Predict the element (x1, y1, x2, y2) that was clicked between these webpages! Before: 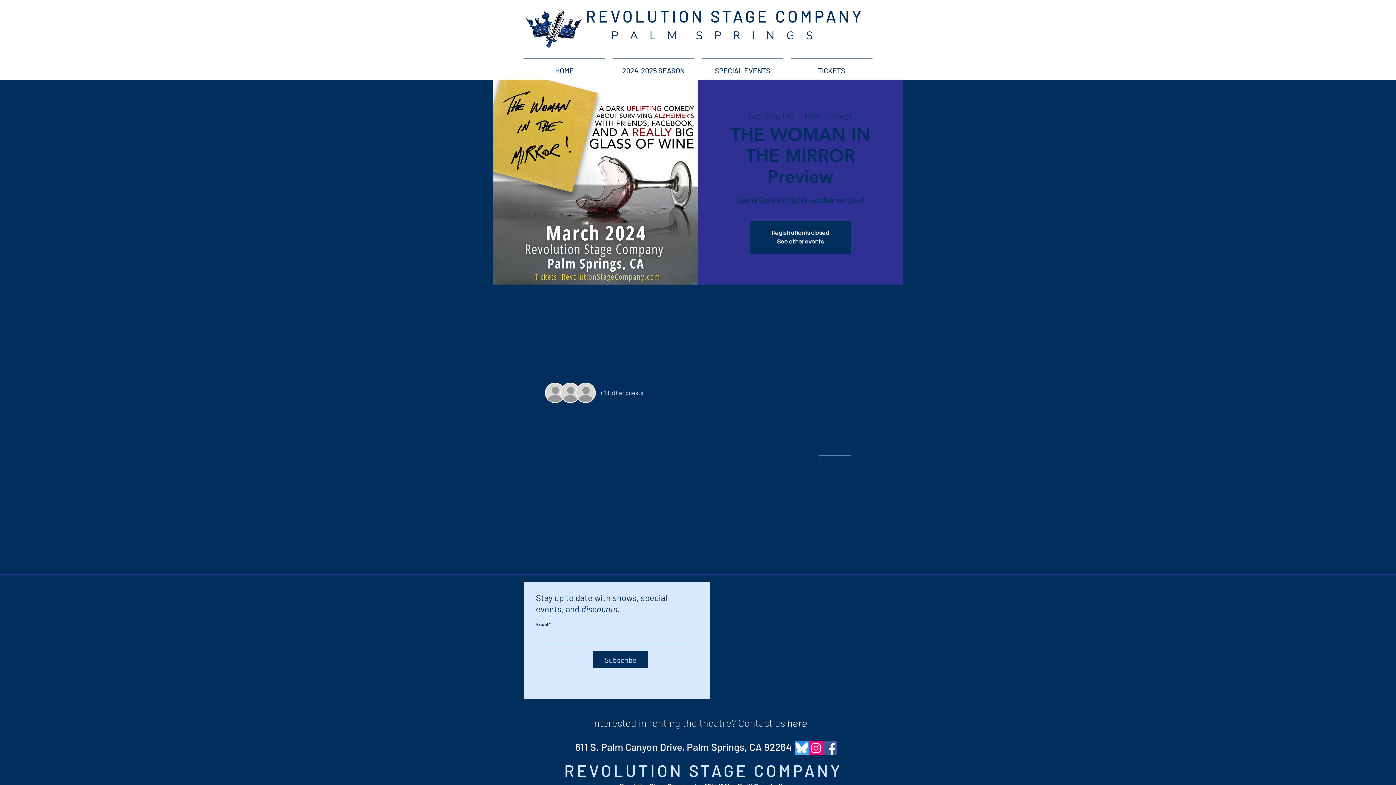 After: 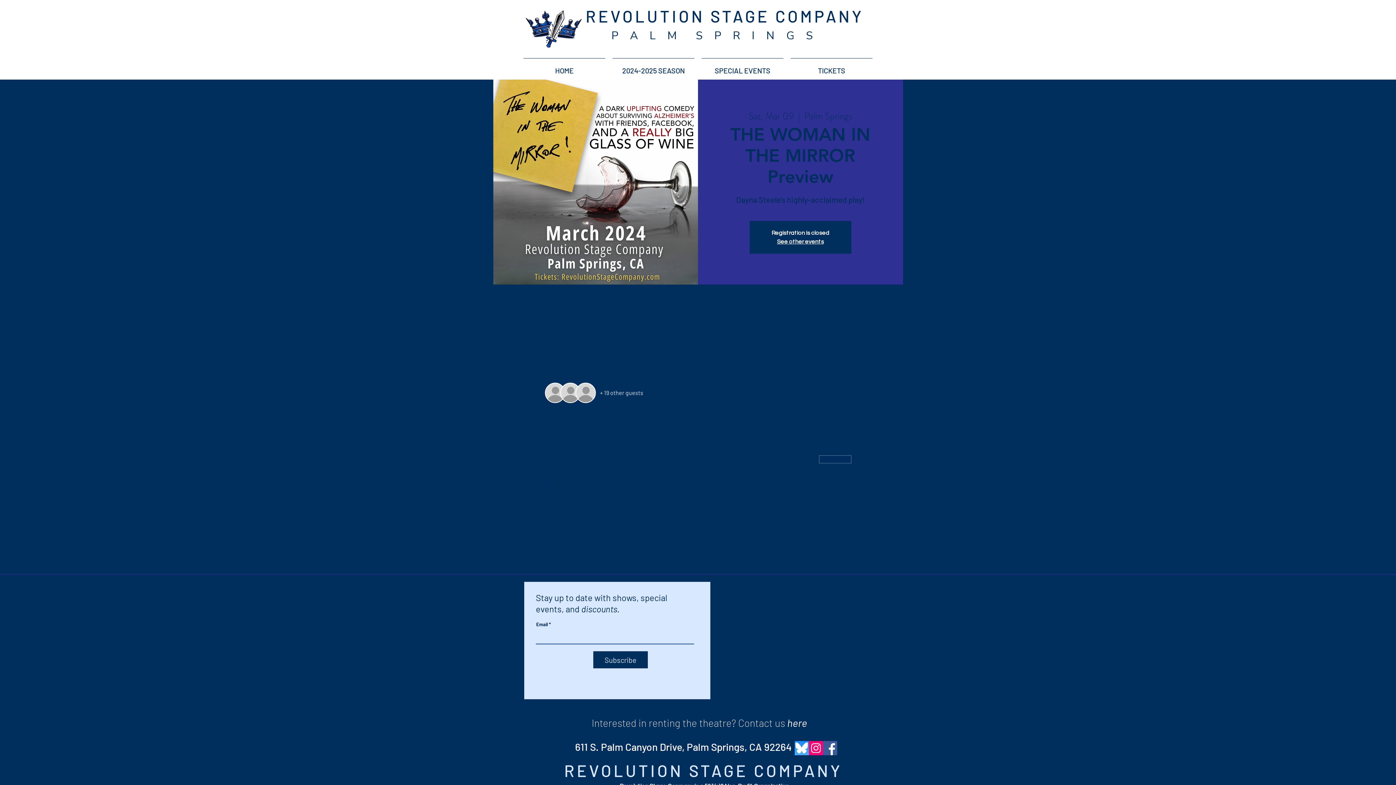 Action: label: Share event on Facebook bbox: (544, 552, 551, 558)